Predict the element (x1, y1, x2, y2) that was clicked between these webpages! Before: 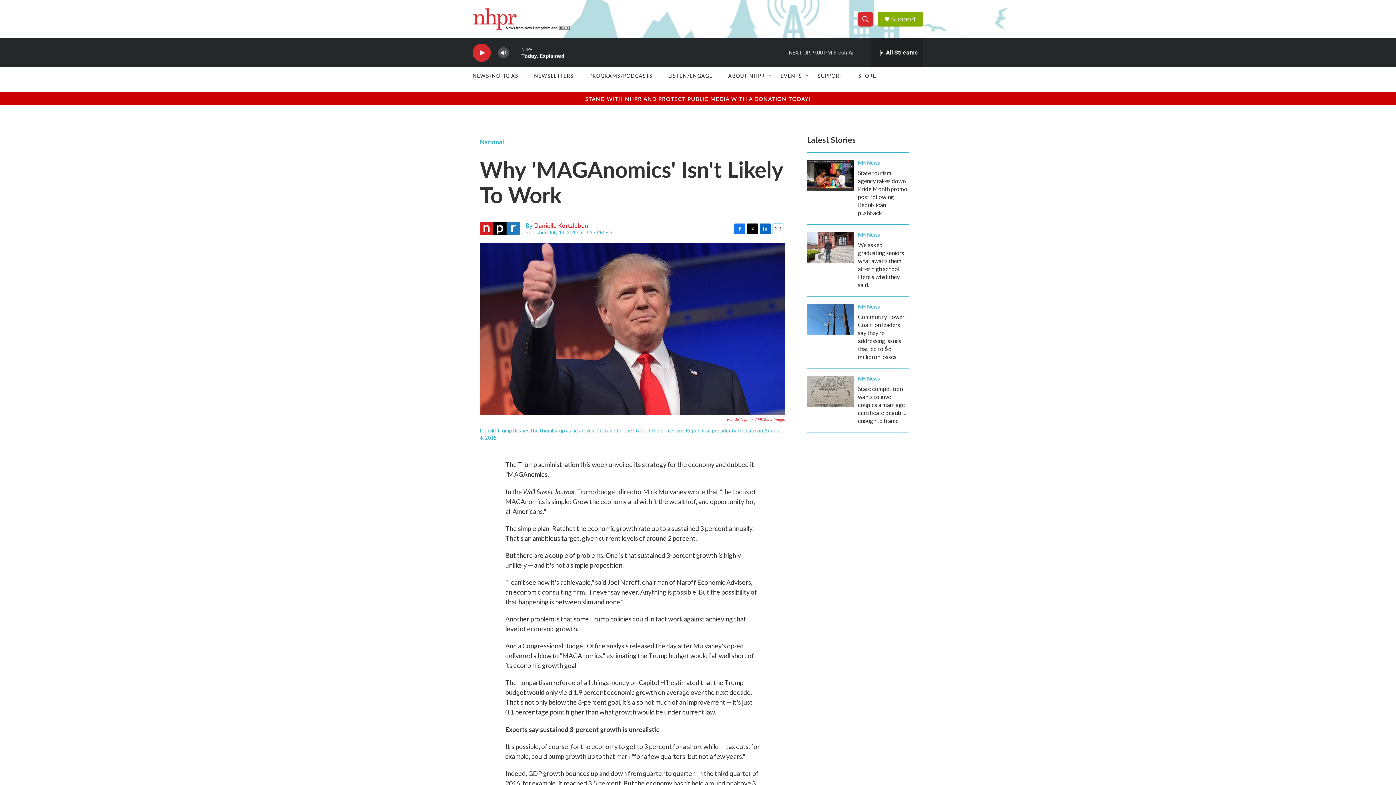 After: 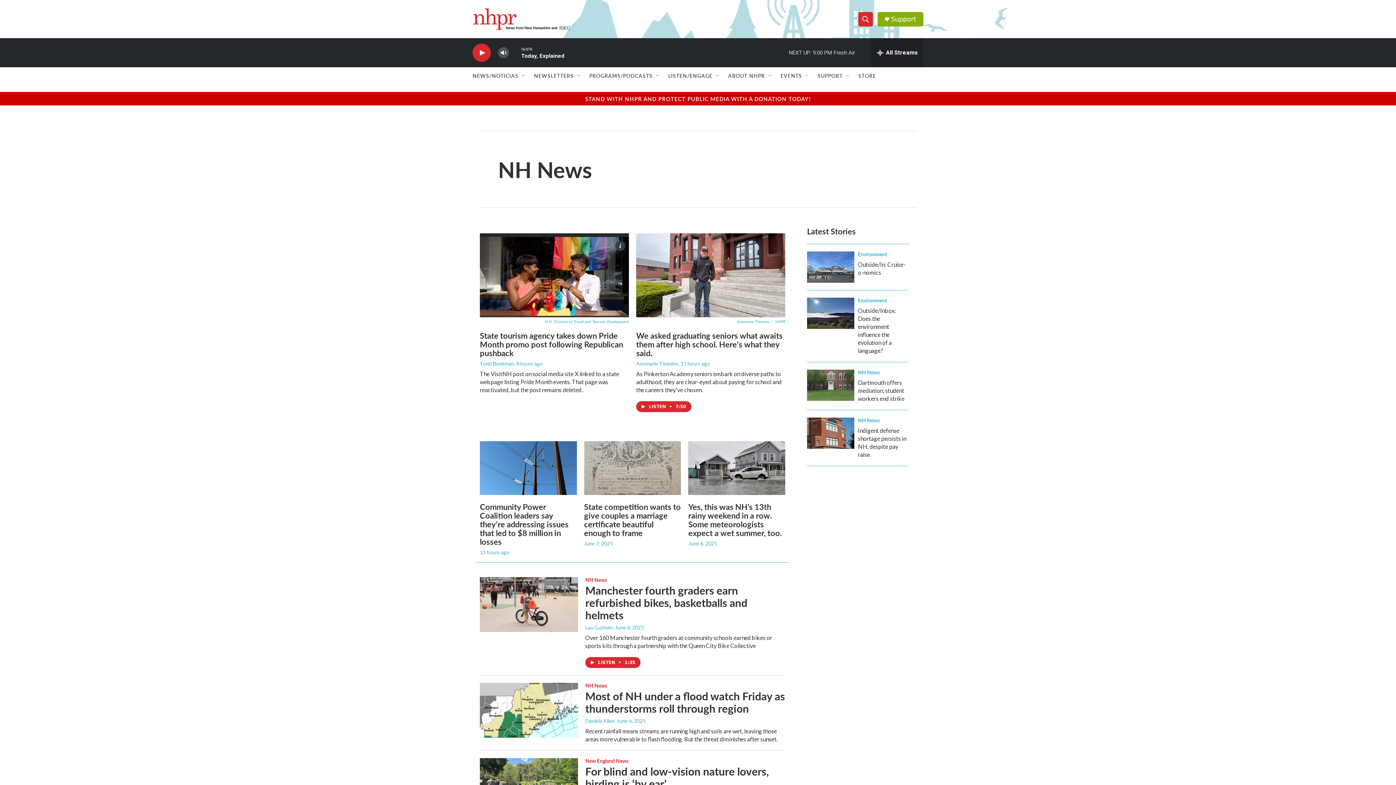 Action: bbox: (858, 374, 880, 382) label: NH News